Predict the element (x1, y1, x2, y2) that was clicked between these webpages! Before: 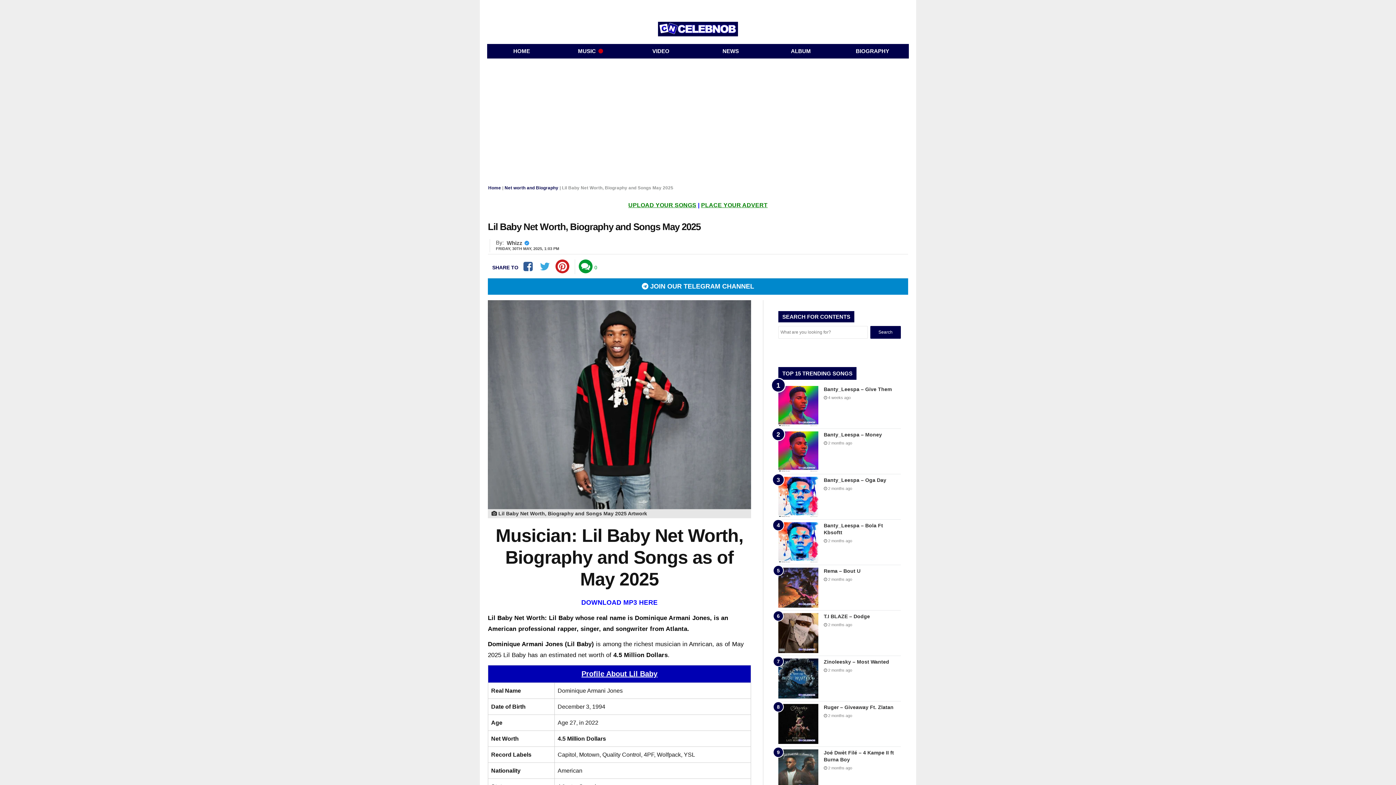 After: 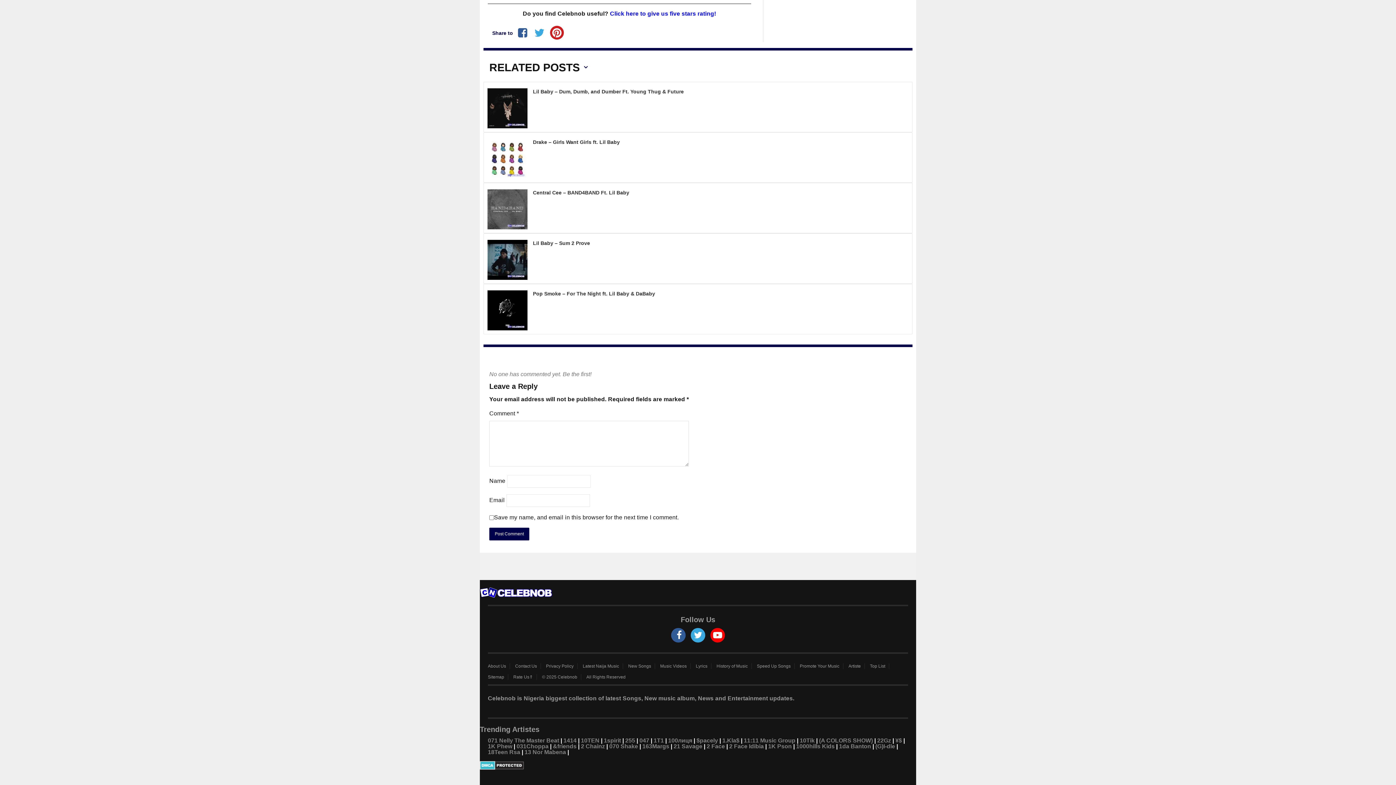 Action: label: 0 bbox: (594, 265, 597, 270)